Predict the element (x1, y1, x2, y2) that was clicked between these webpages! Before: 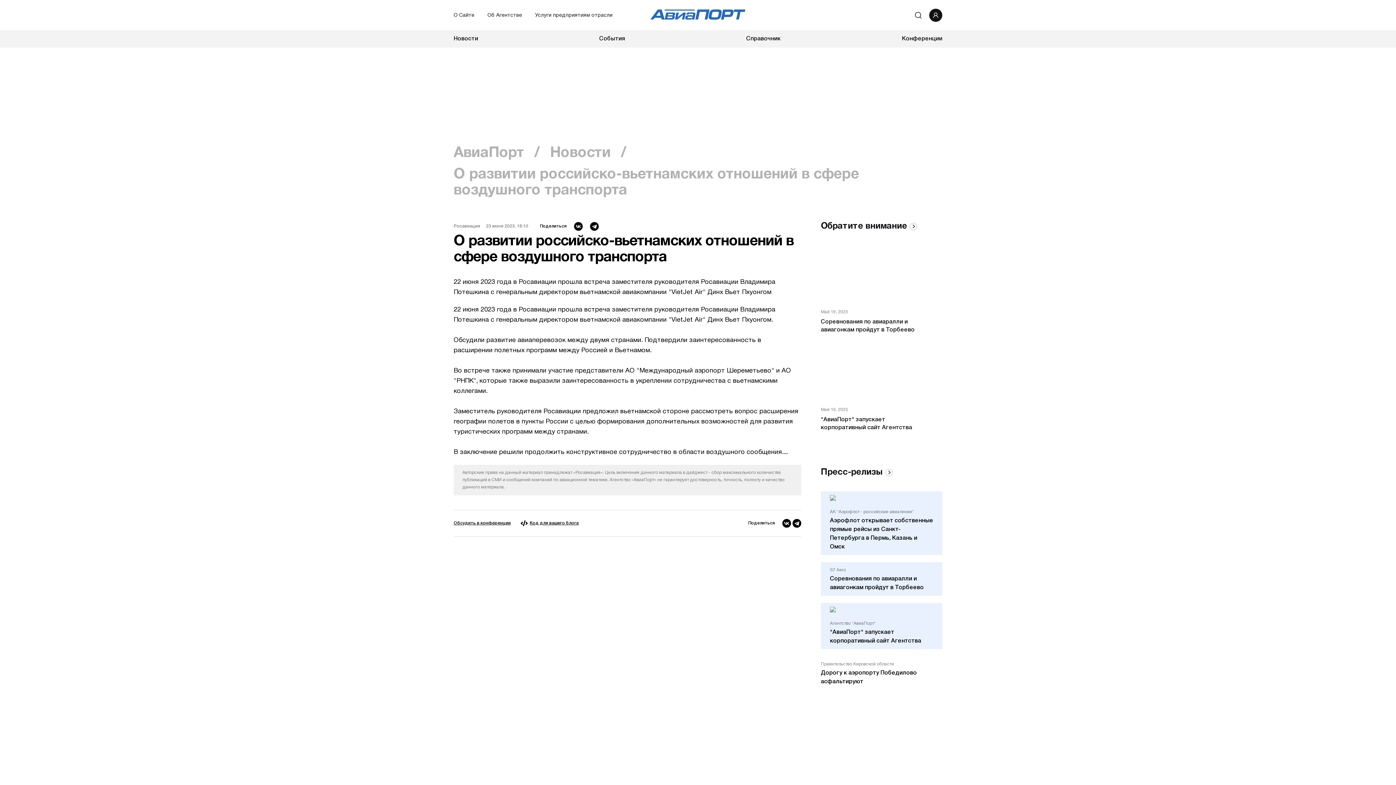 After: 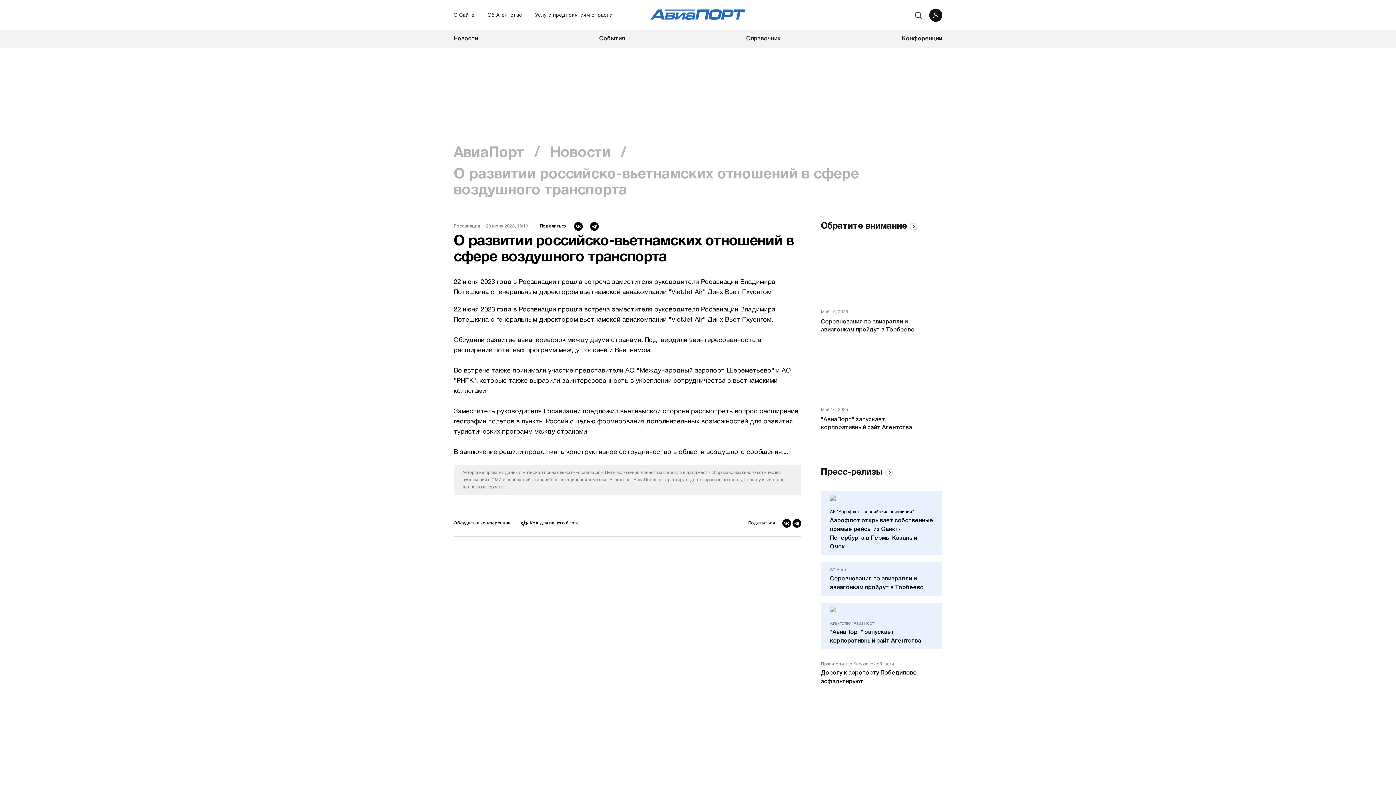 Action: label: АК "Аэрофлот - российские авиалинии" bbox: (830, 508, 914, 516)